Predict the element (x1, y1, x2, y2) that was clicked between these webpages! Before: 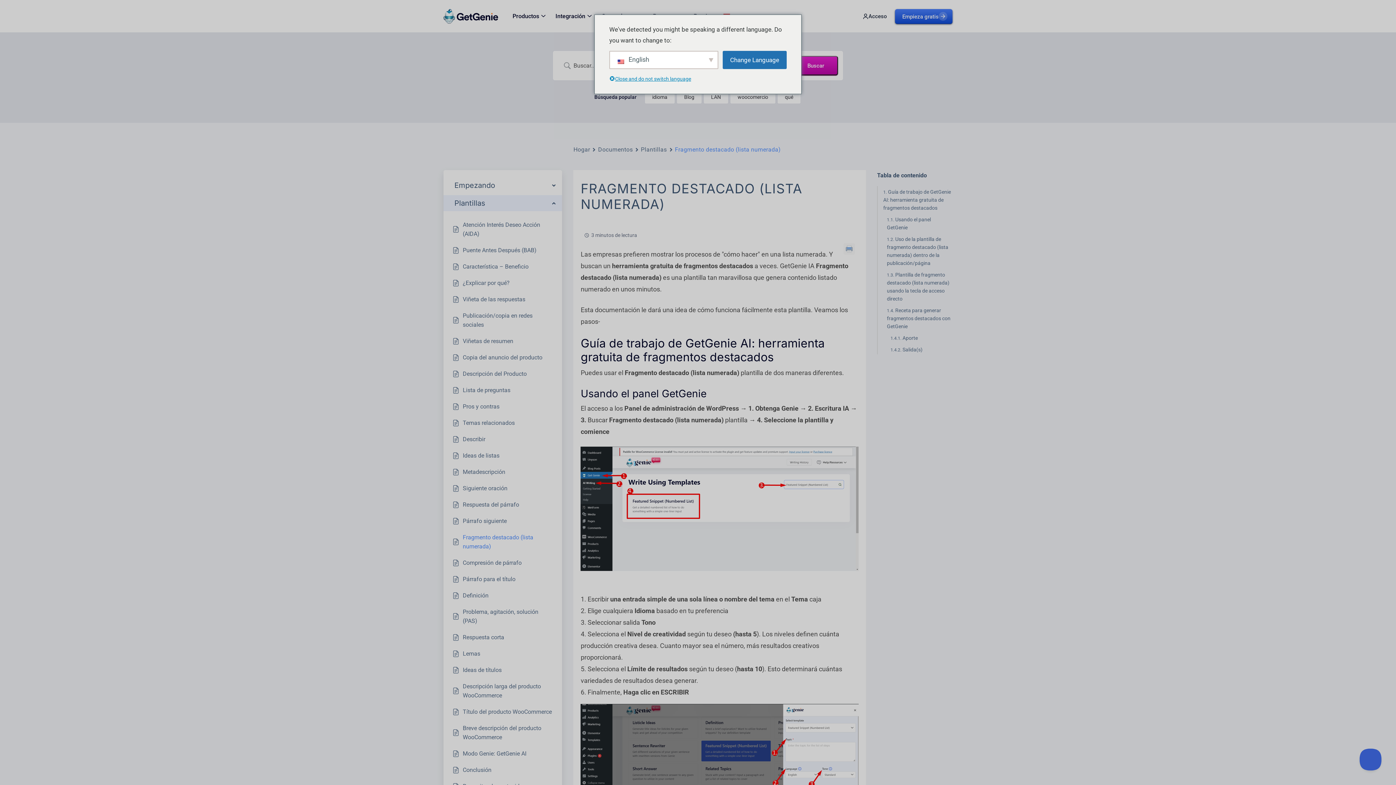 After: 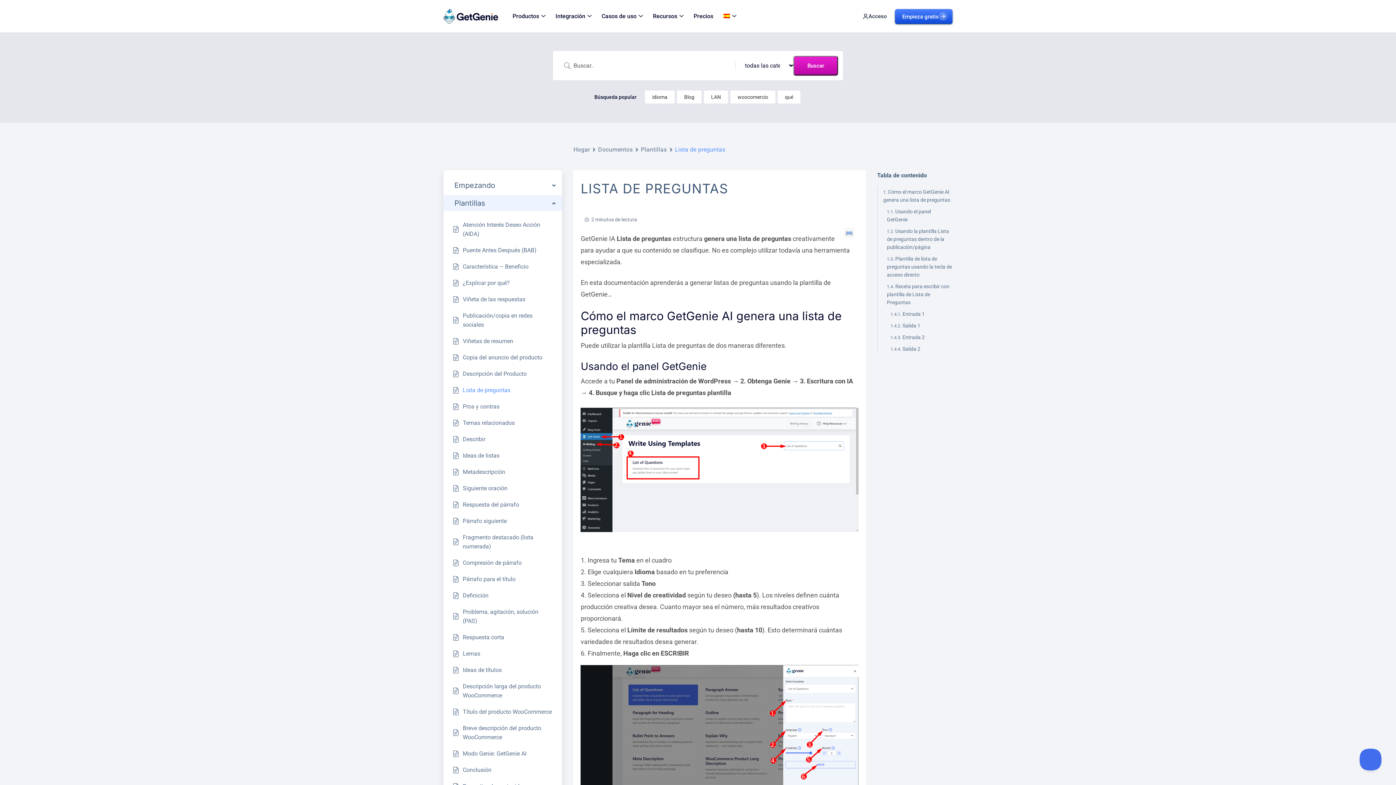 Action: bbox: (462, 385, 510, 394) label: Lista de preguntas